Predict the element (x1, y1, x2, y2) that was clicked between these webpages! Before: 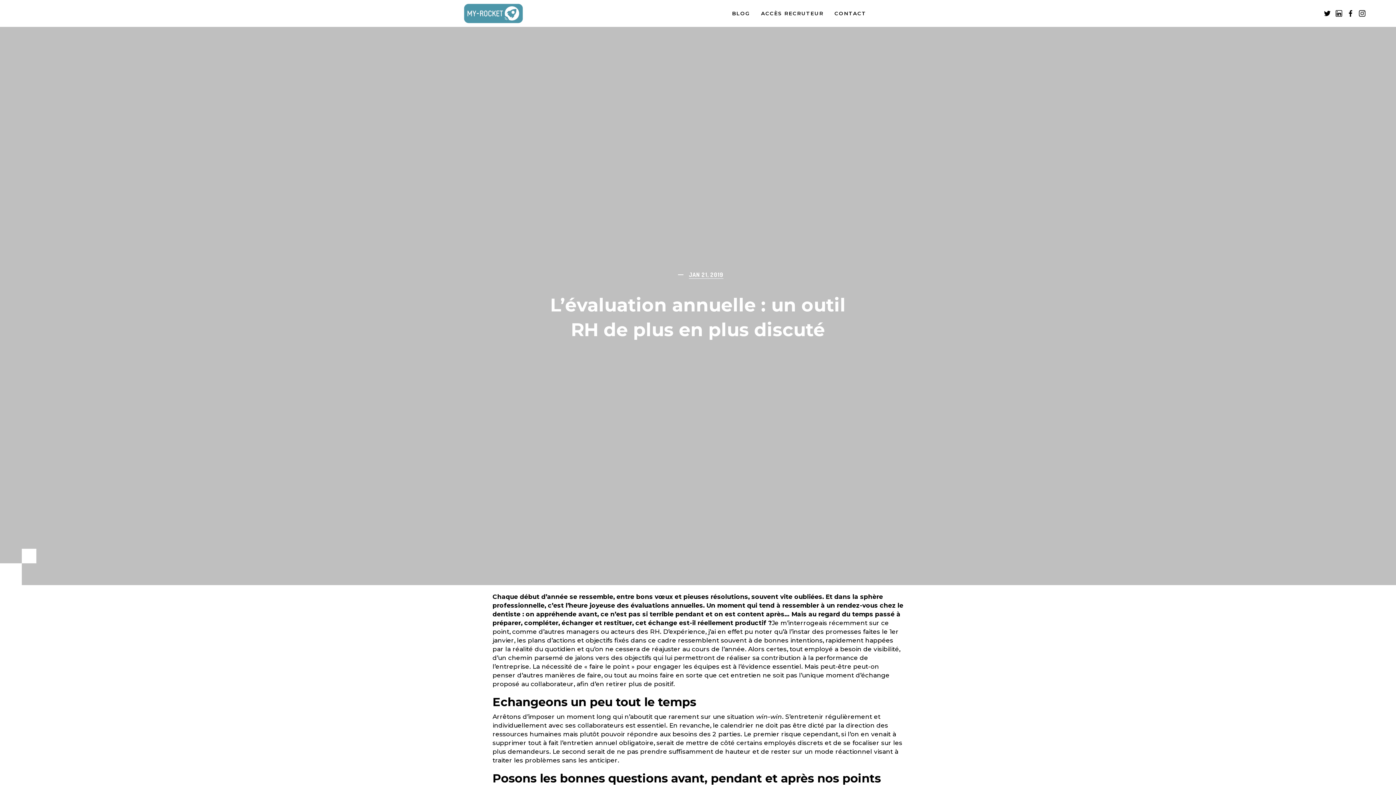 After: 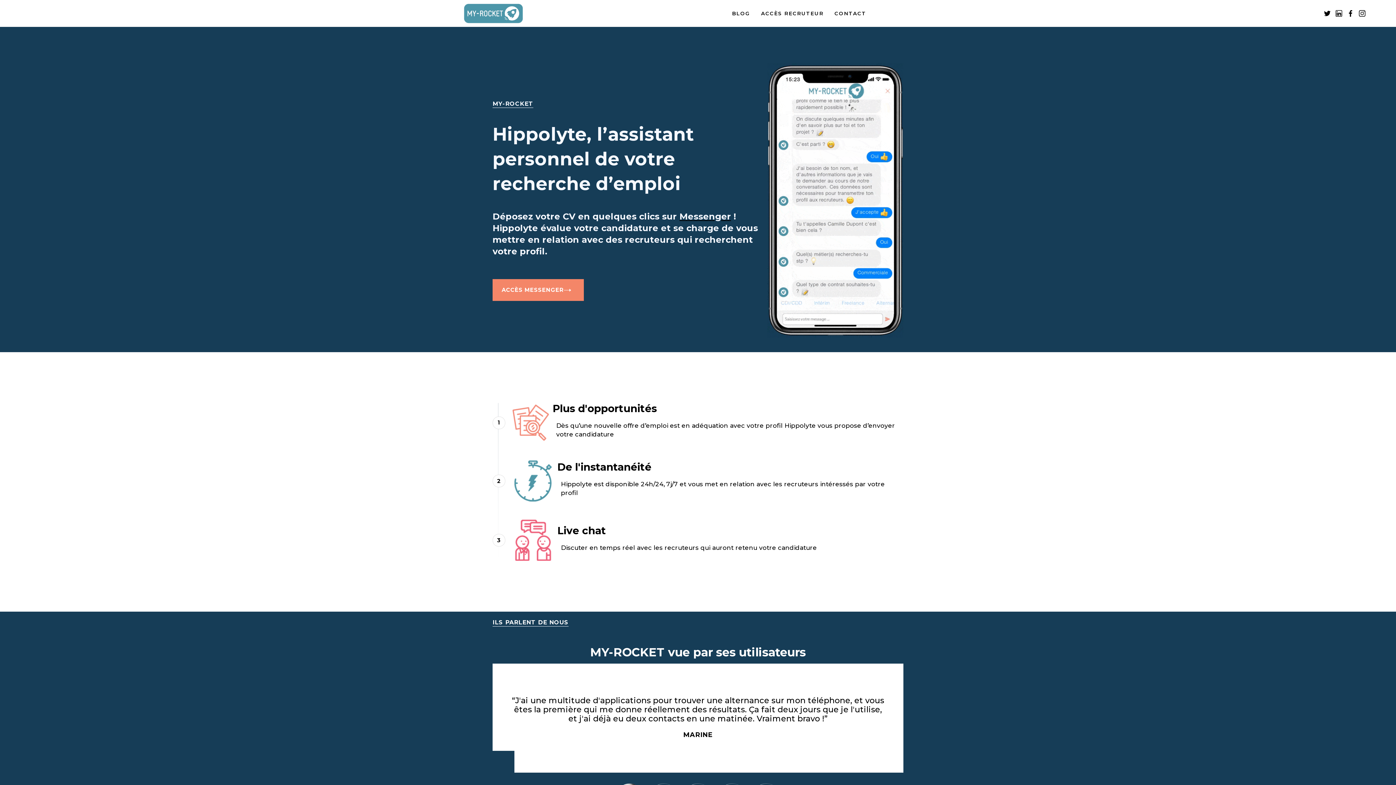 Action: bbox: (460, 3, 541, 23) label: home